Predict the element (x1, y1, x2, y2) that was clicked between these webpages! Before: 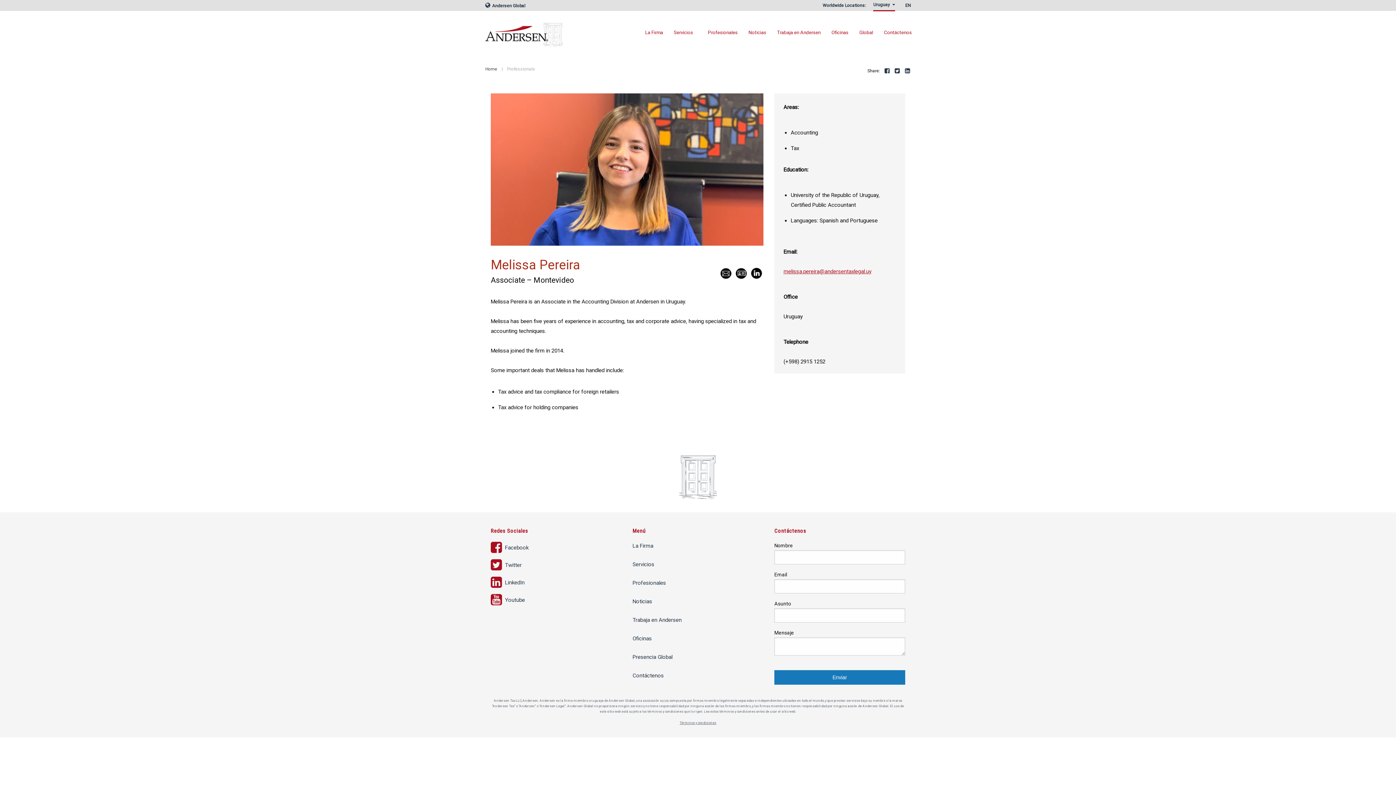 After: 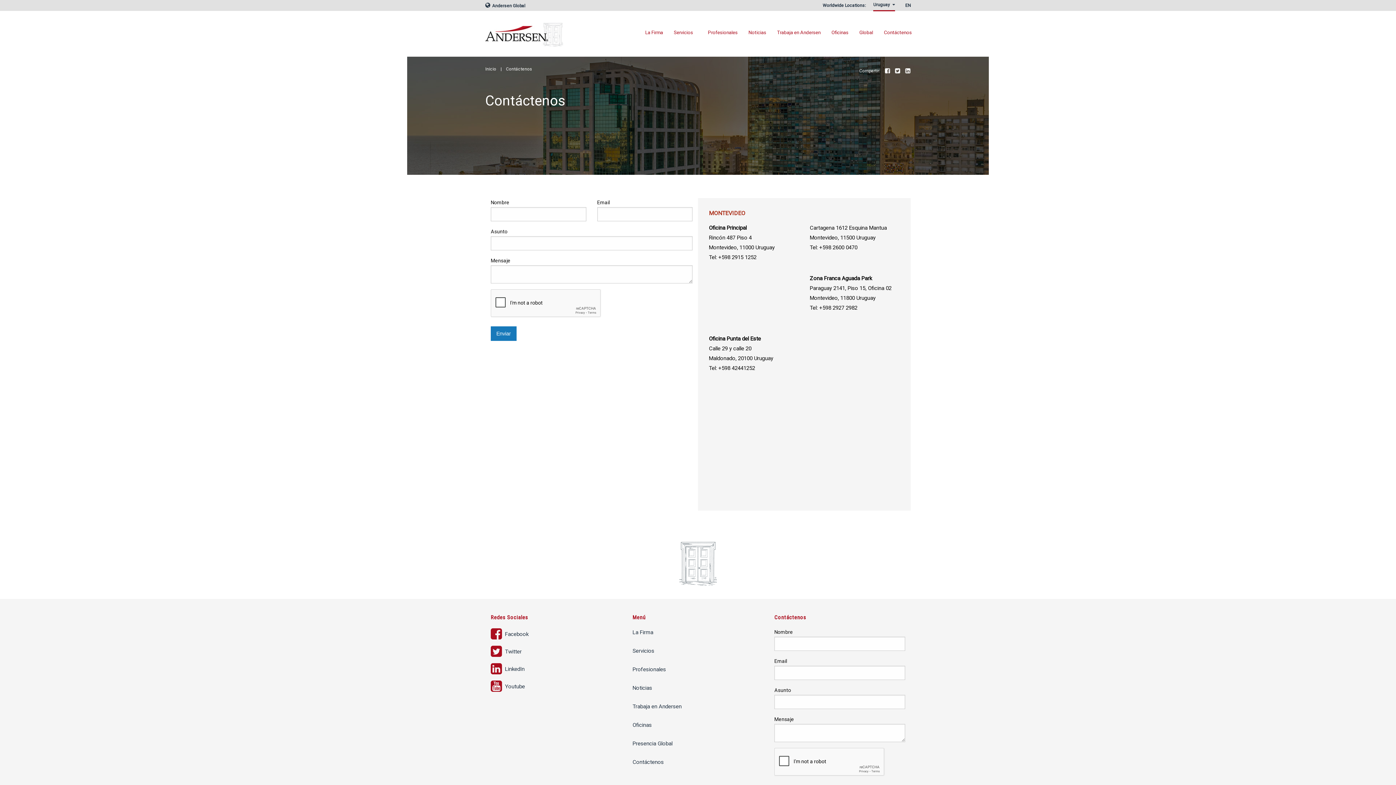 Action: label: Contáctenos bbox: (632, 672, 663, 679)